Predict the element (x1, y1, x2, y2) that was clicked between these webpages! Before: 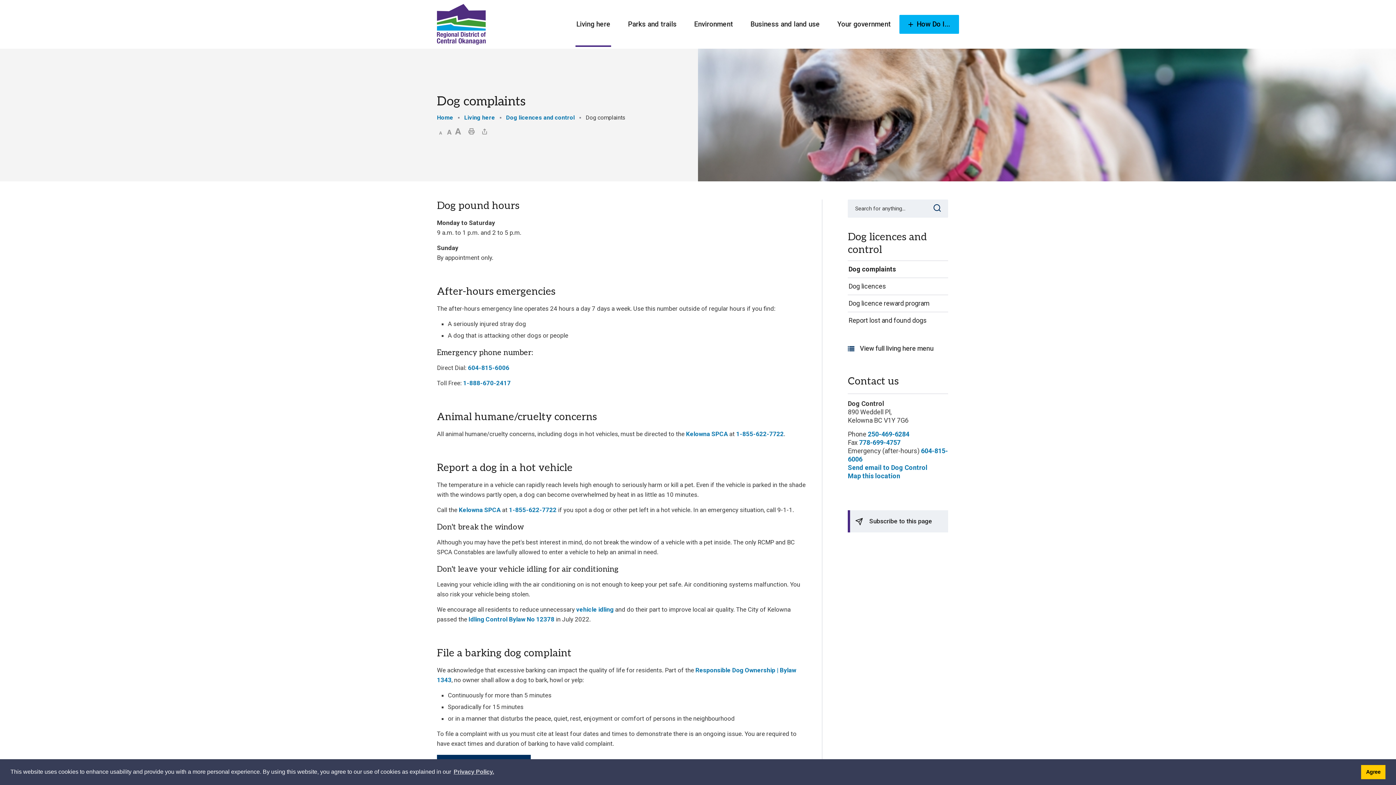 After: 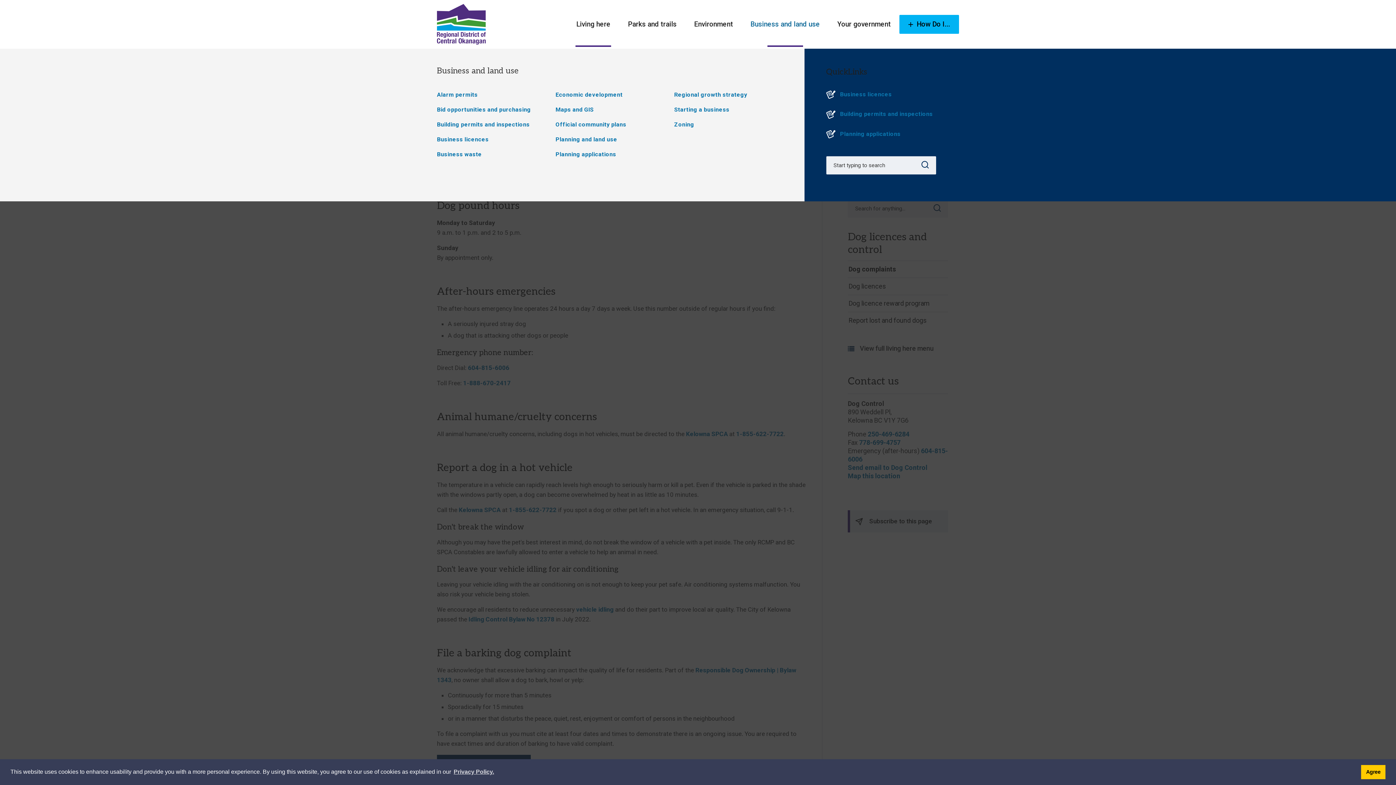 Action: label: Business and land use bbox: (741, 0, 828, 48)